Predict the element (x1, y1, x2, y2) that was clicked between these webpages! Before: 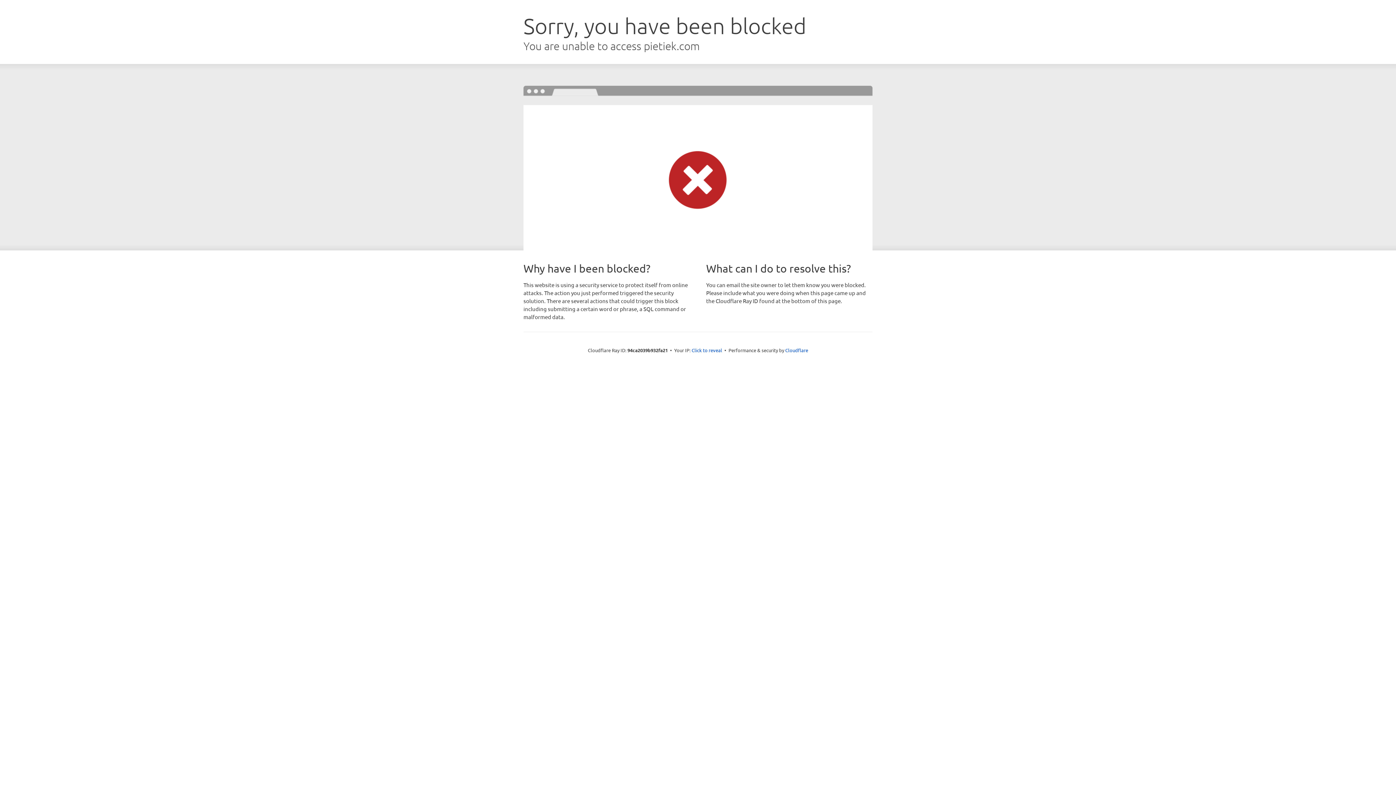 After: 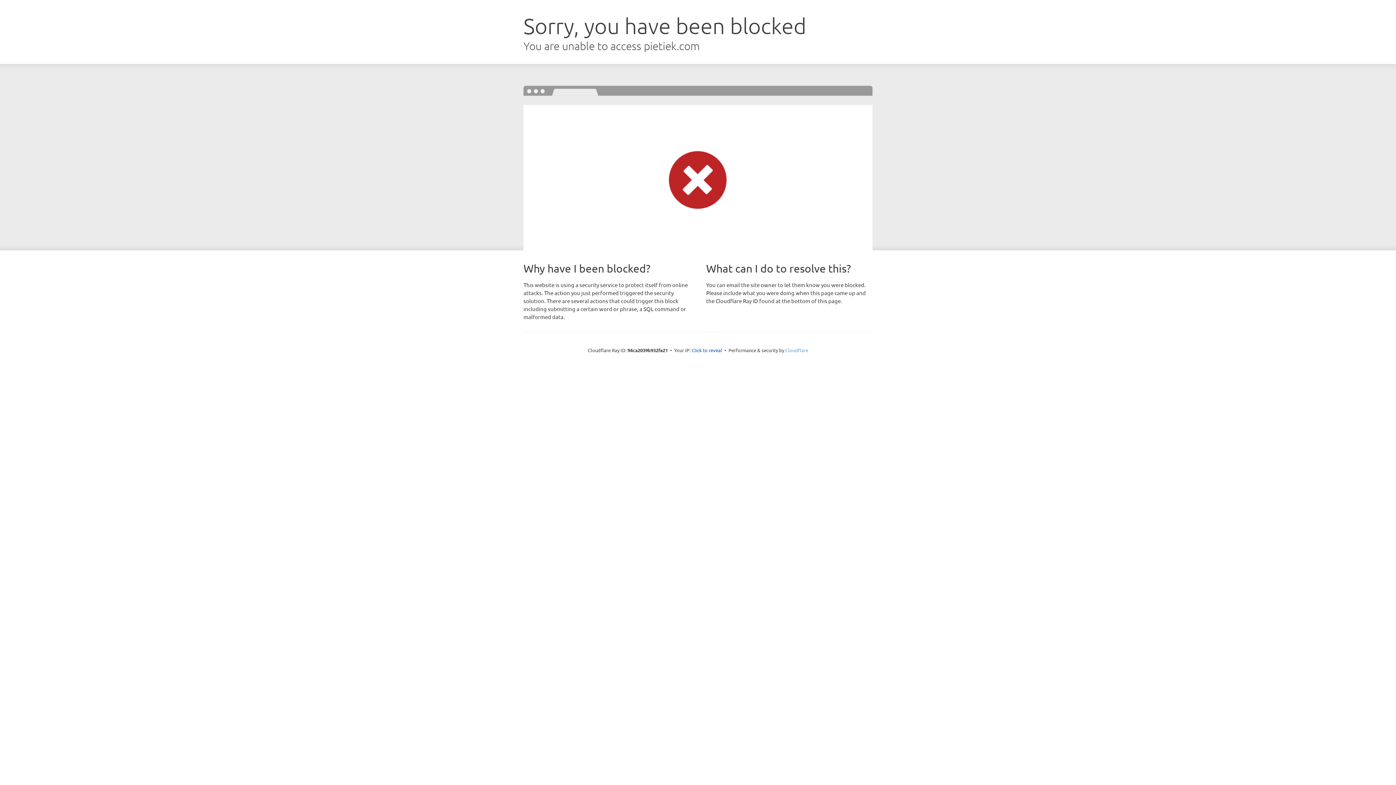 Action: bbox: (785, 347, 808, 353) label: Cloudflare